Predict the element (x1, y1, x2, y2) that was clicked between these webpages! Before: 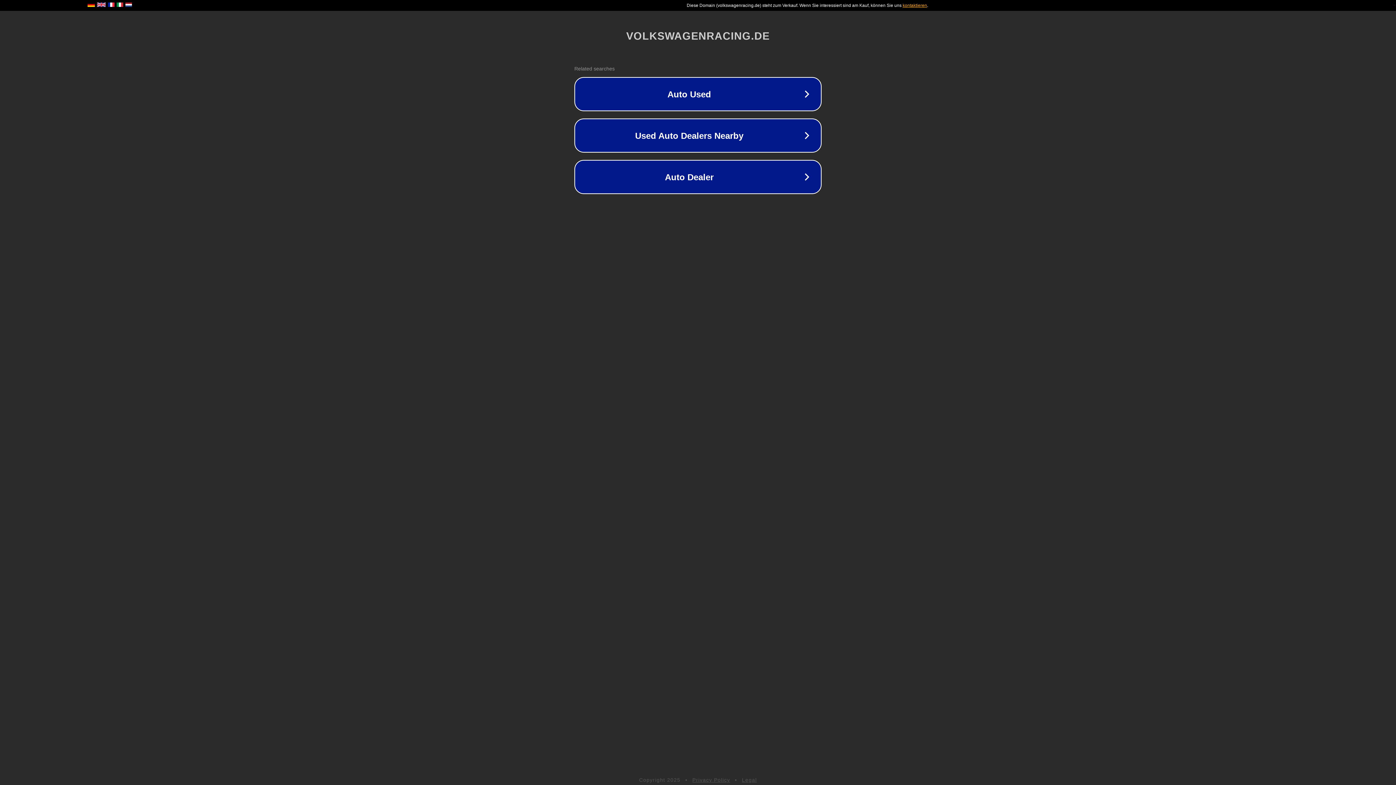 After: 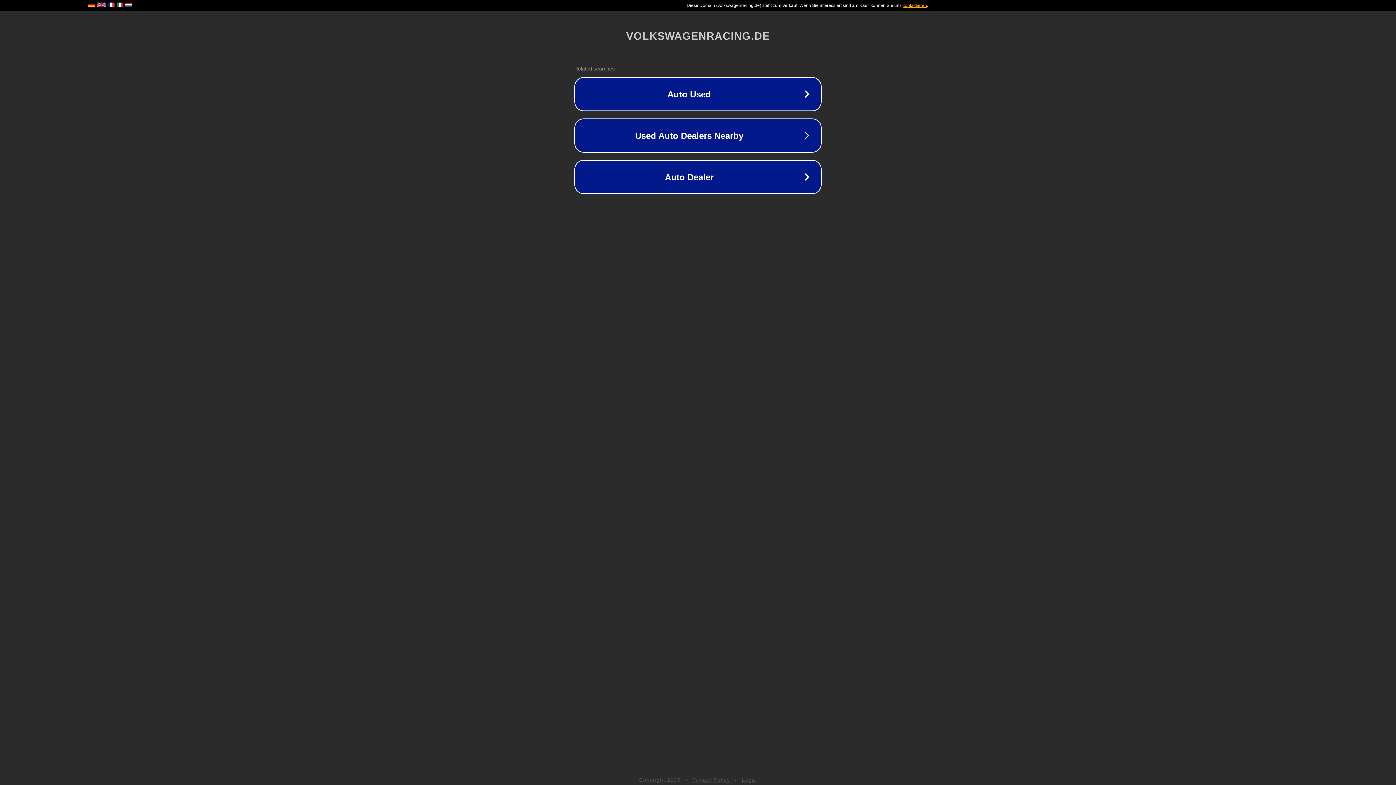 Action: bbox: (742, 777, 757, 783) label: Legal